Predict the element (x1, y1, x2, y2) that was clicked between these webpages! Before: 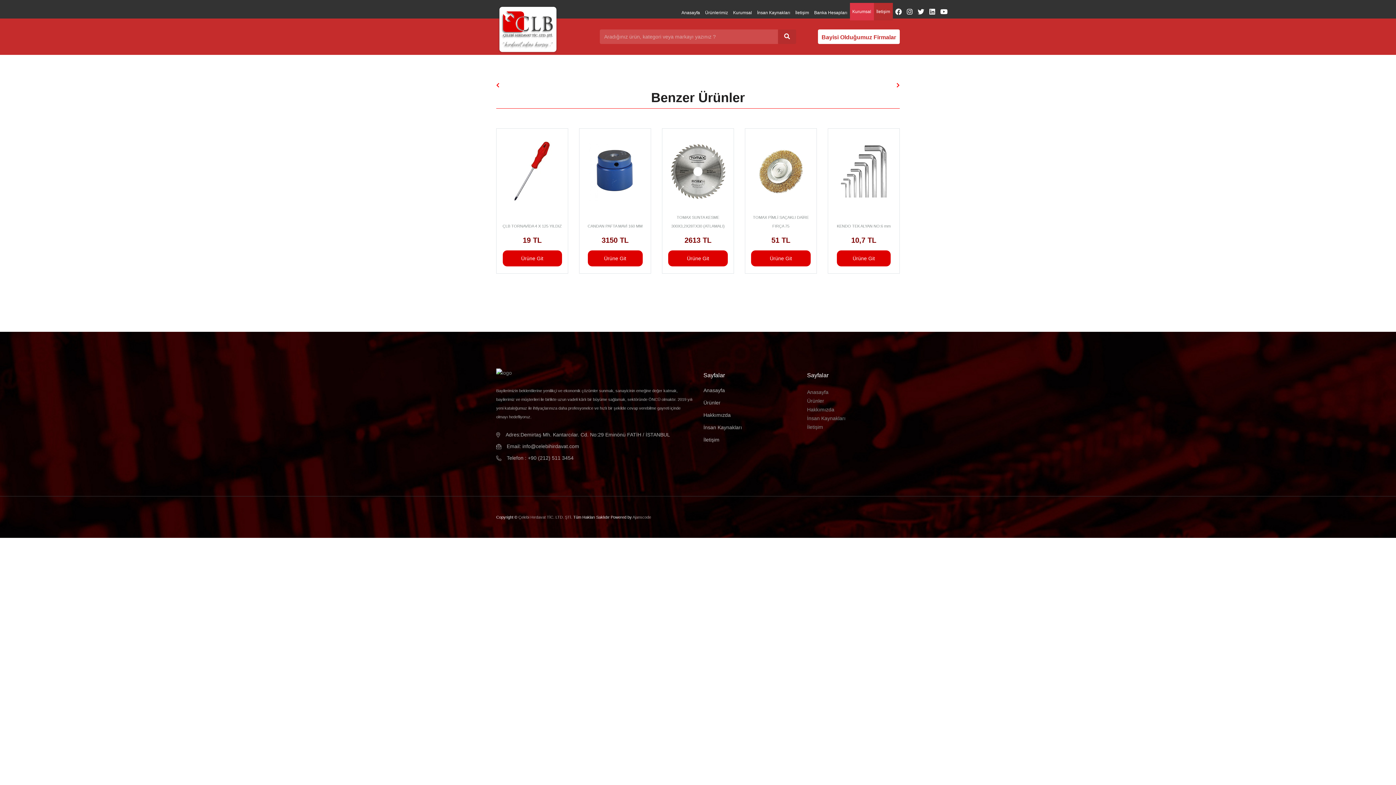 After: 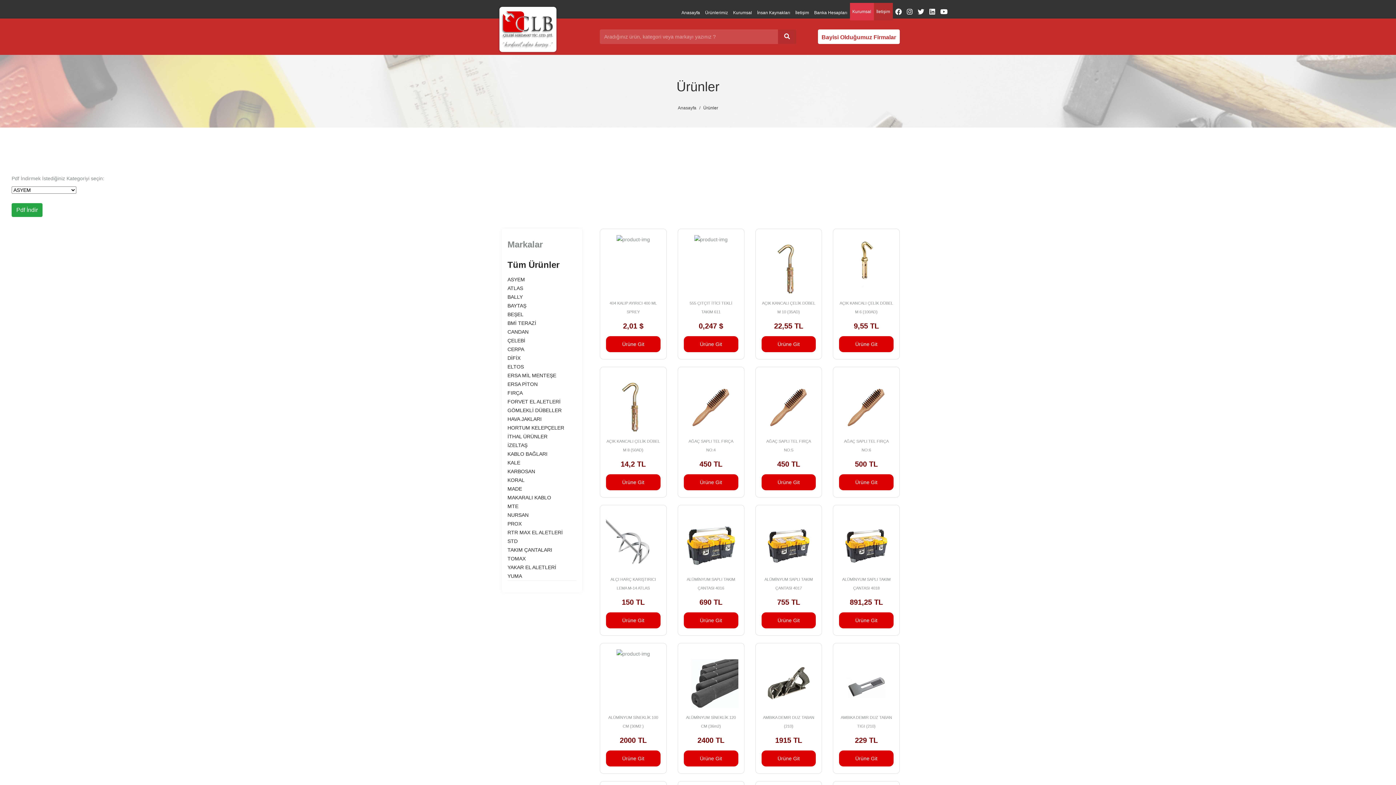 Action: bbox: (807, 398, 824, 404) label: Ürünler